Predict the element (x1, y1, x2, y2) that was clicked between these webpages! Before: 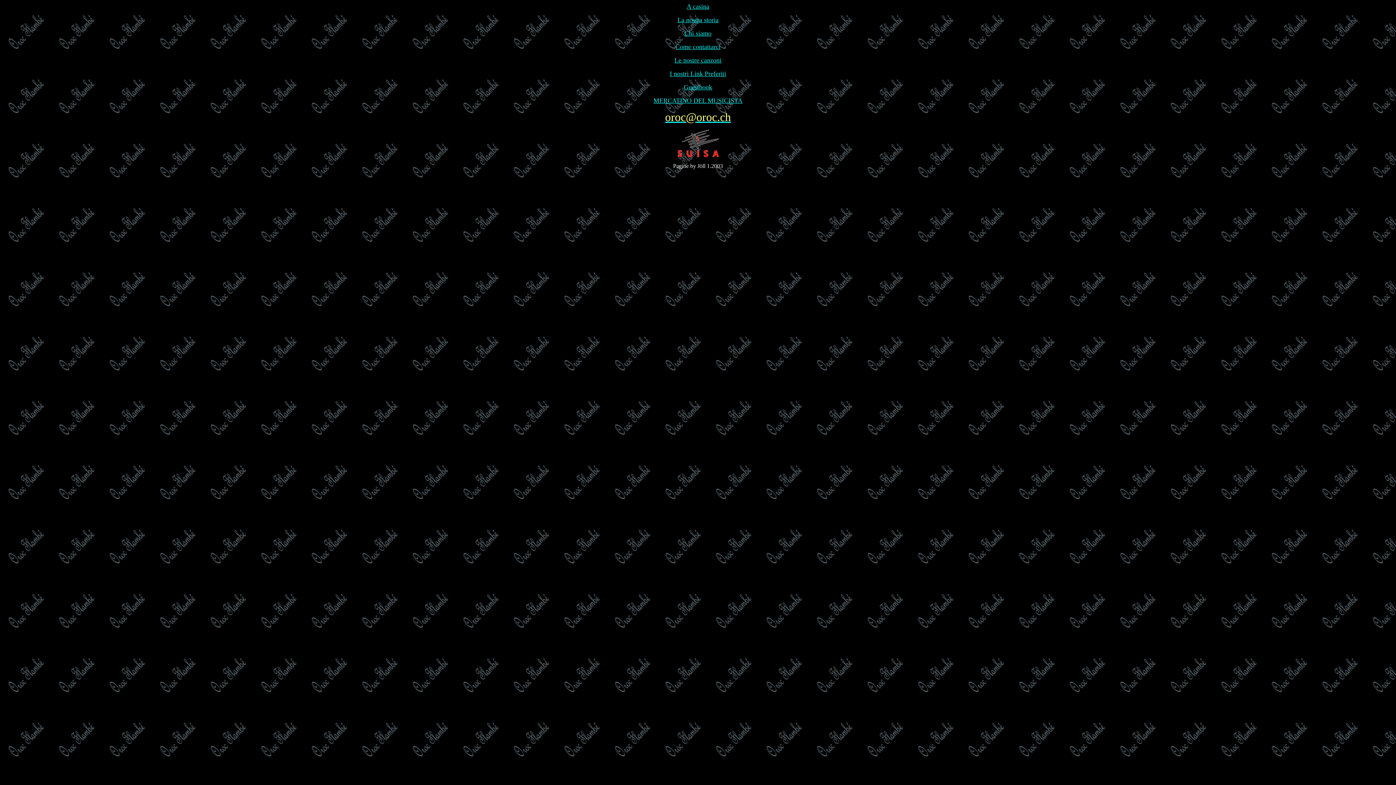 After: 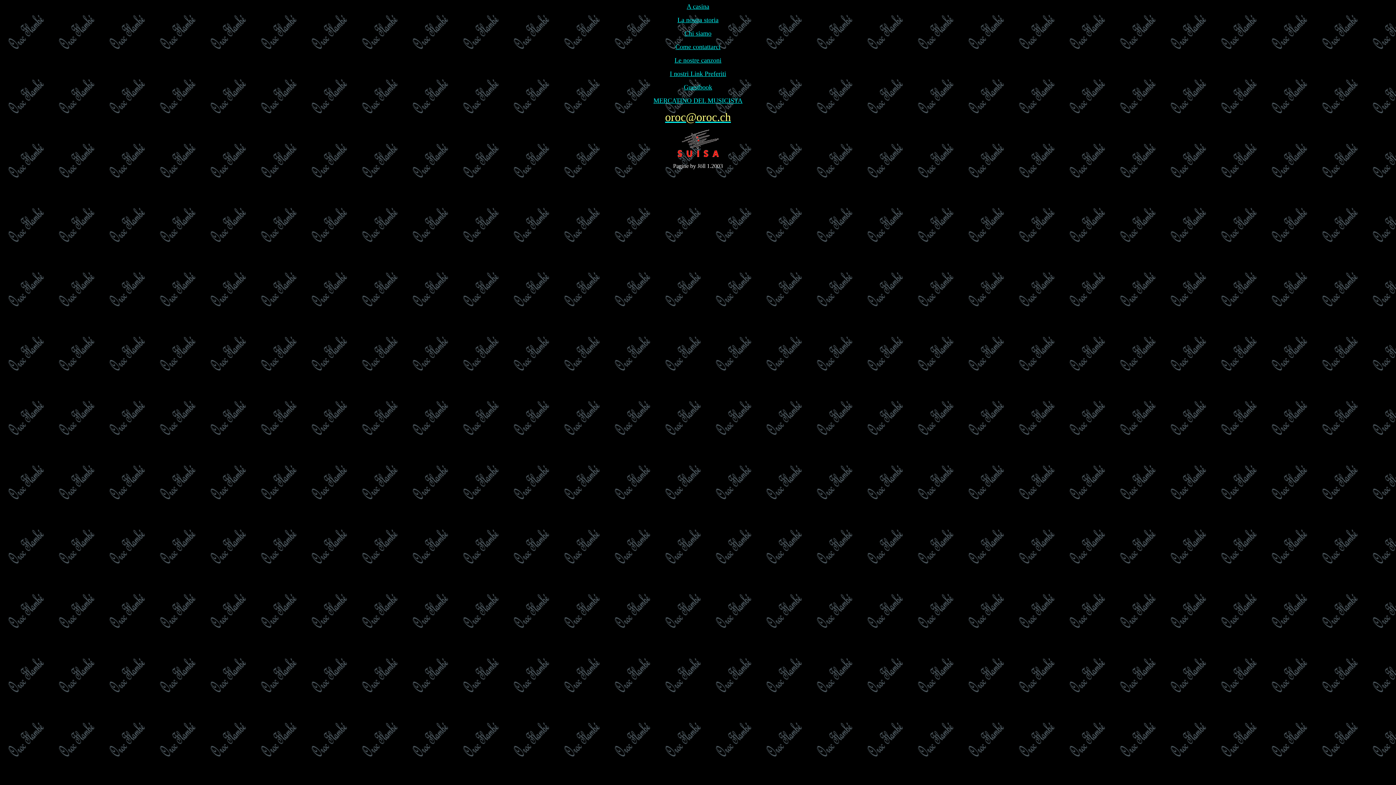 Action: label: Guestbook bbox: (684, 83, 712, 90)